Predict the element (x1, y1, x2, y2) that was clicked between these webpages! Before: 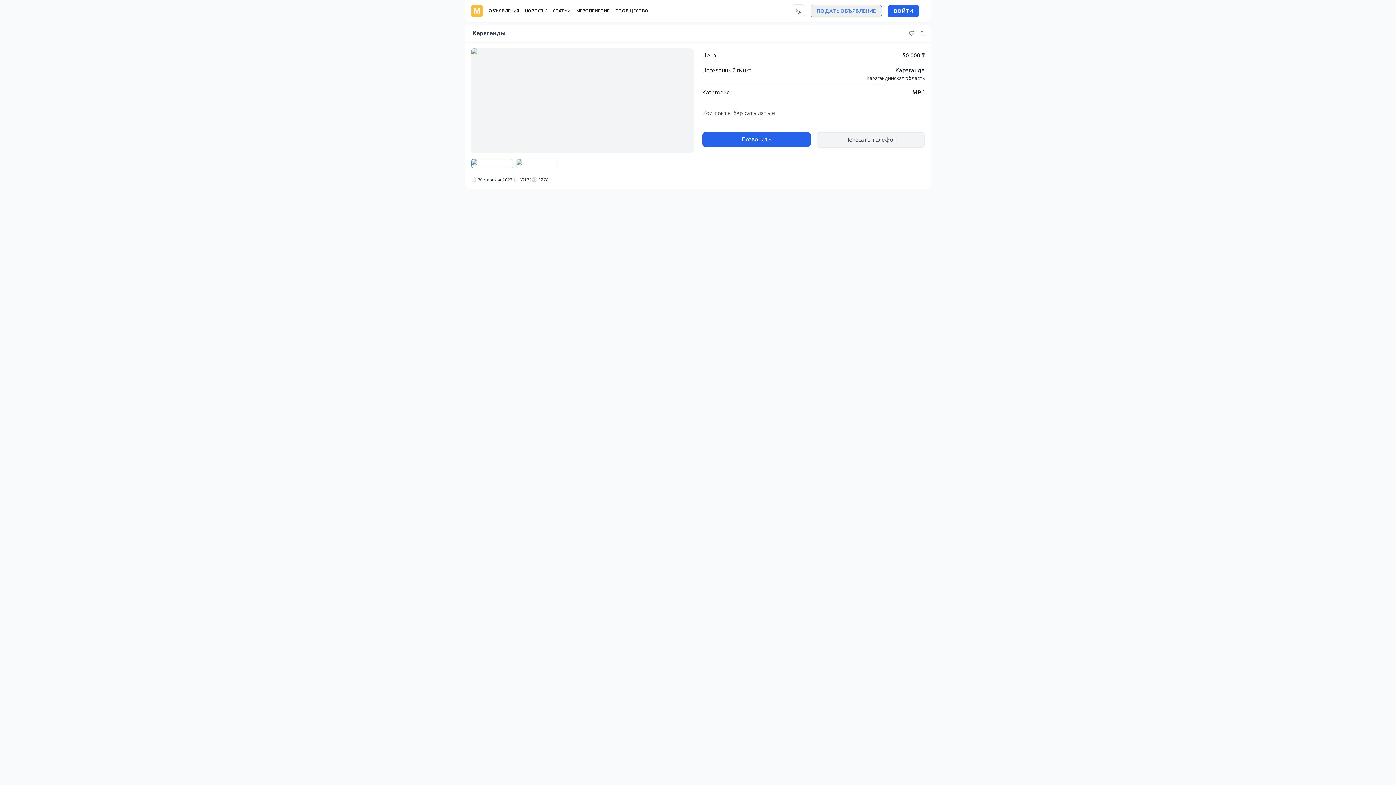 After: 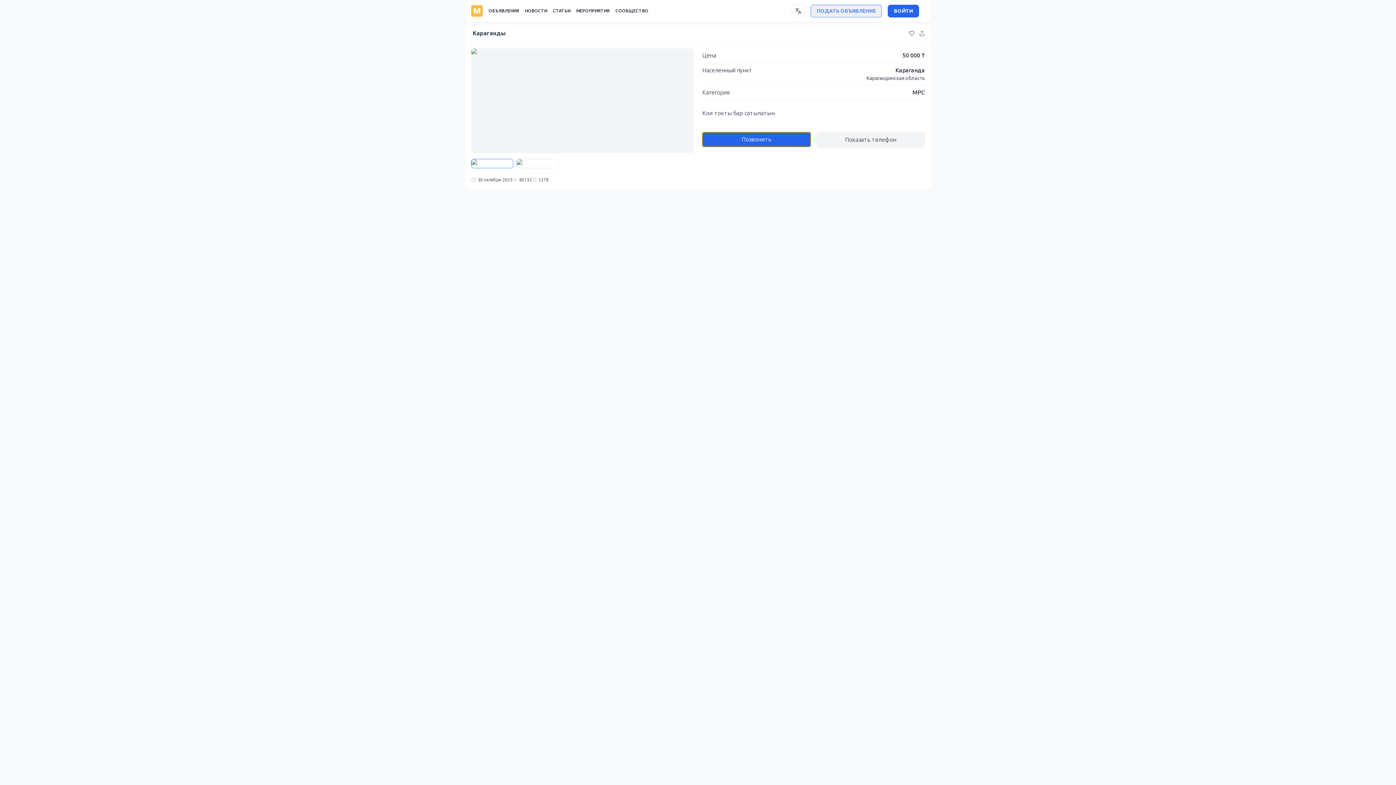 Action: bbox: (702, 126, 810, 147) label: Позвонить